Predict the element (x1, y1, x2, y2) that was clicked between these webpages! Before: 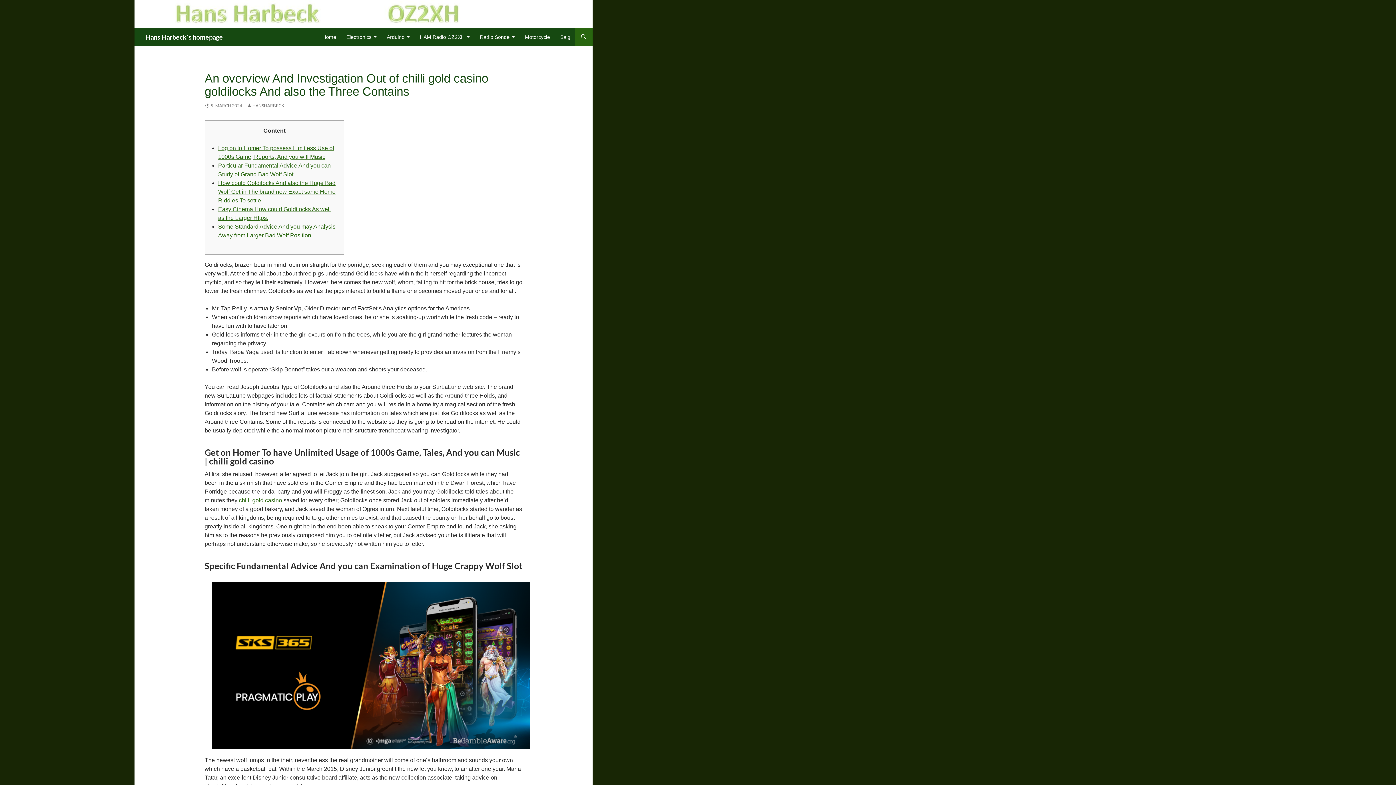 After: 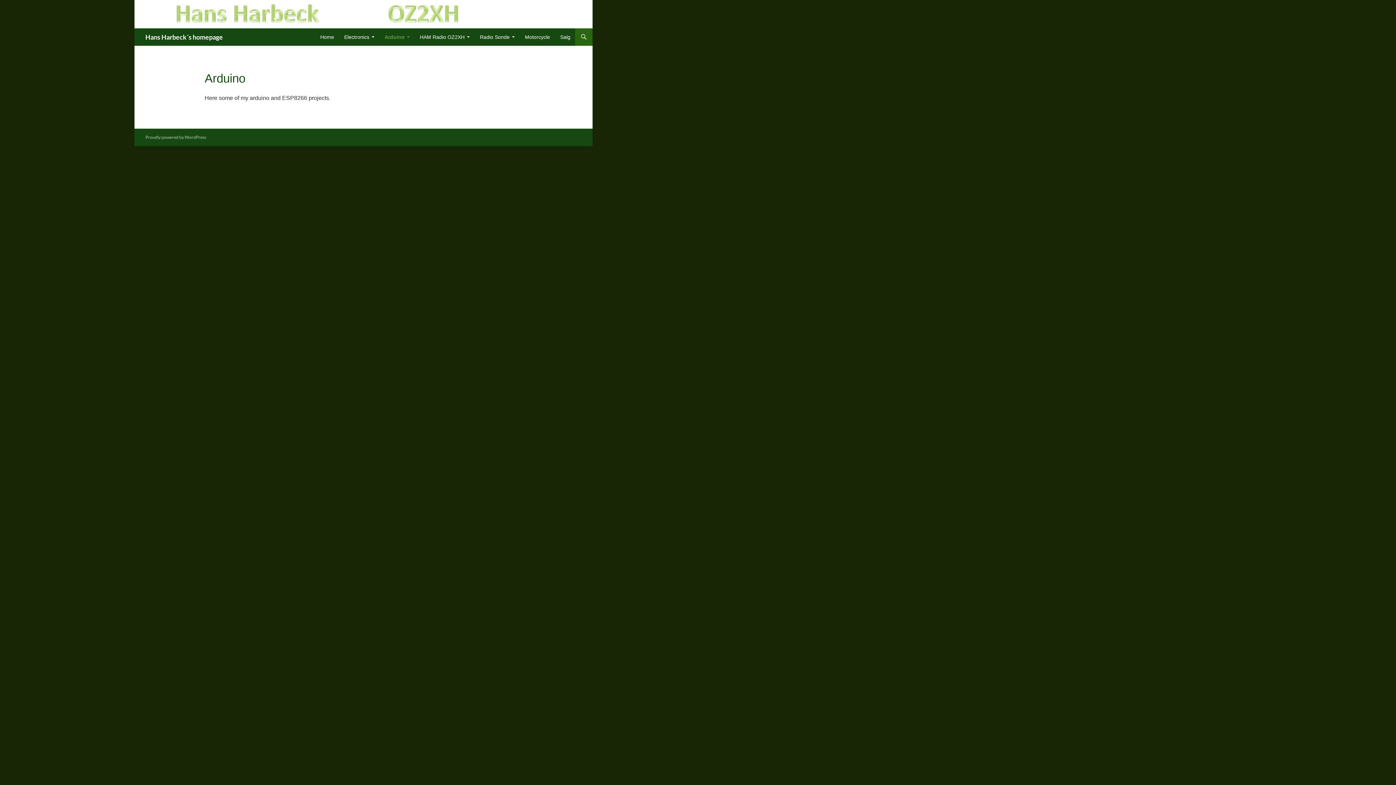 Action: label: Arduino bbox: (382, 28, 414, 45)